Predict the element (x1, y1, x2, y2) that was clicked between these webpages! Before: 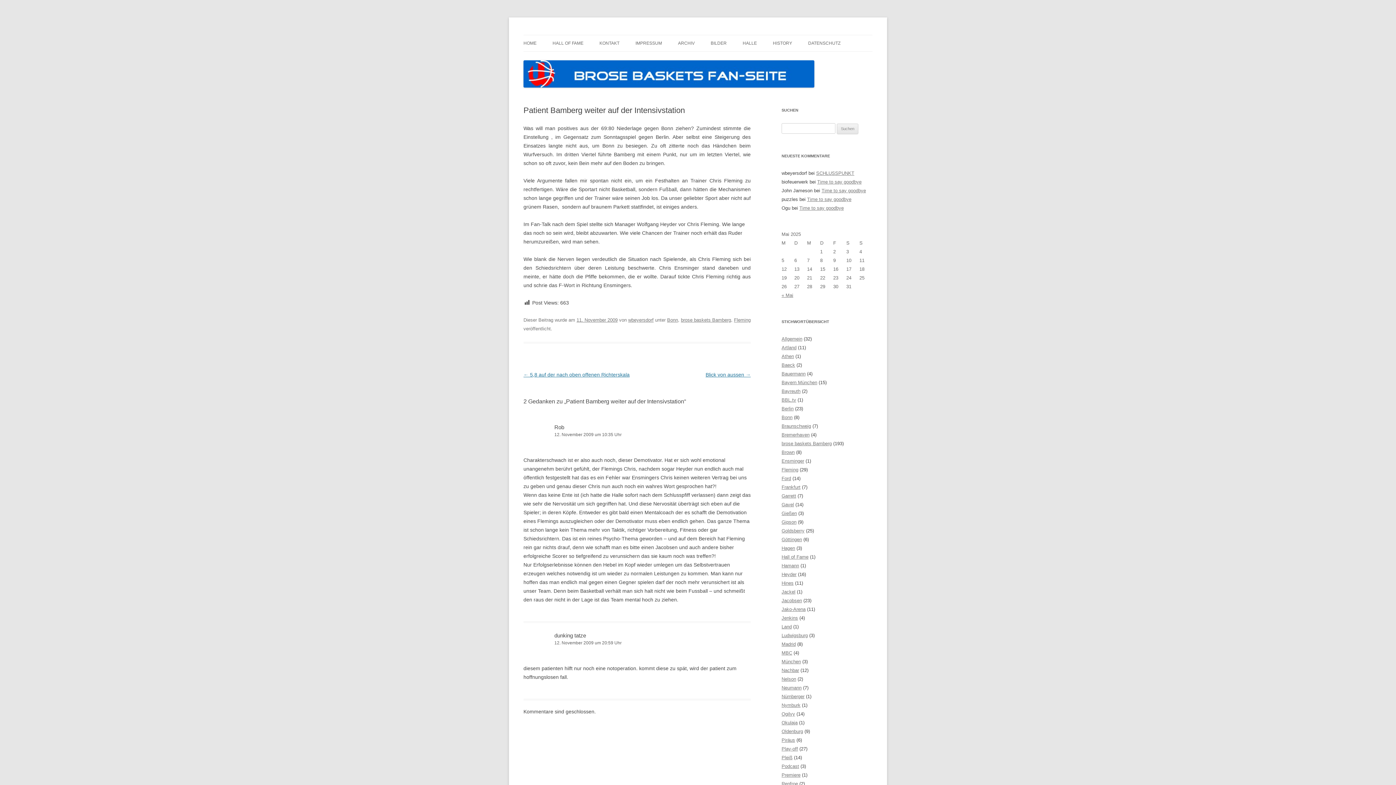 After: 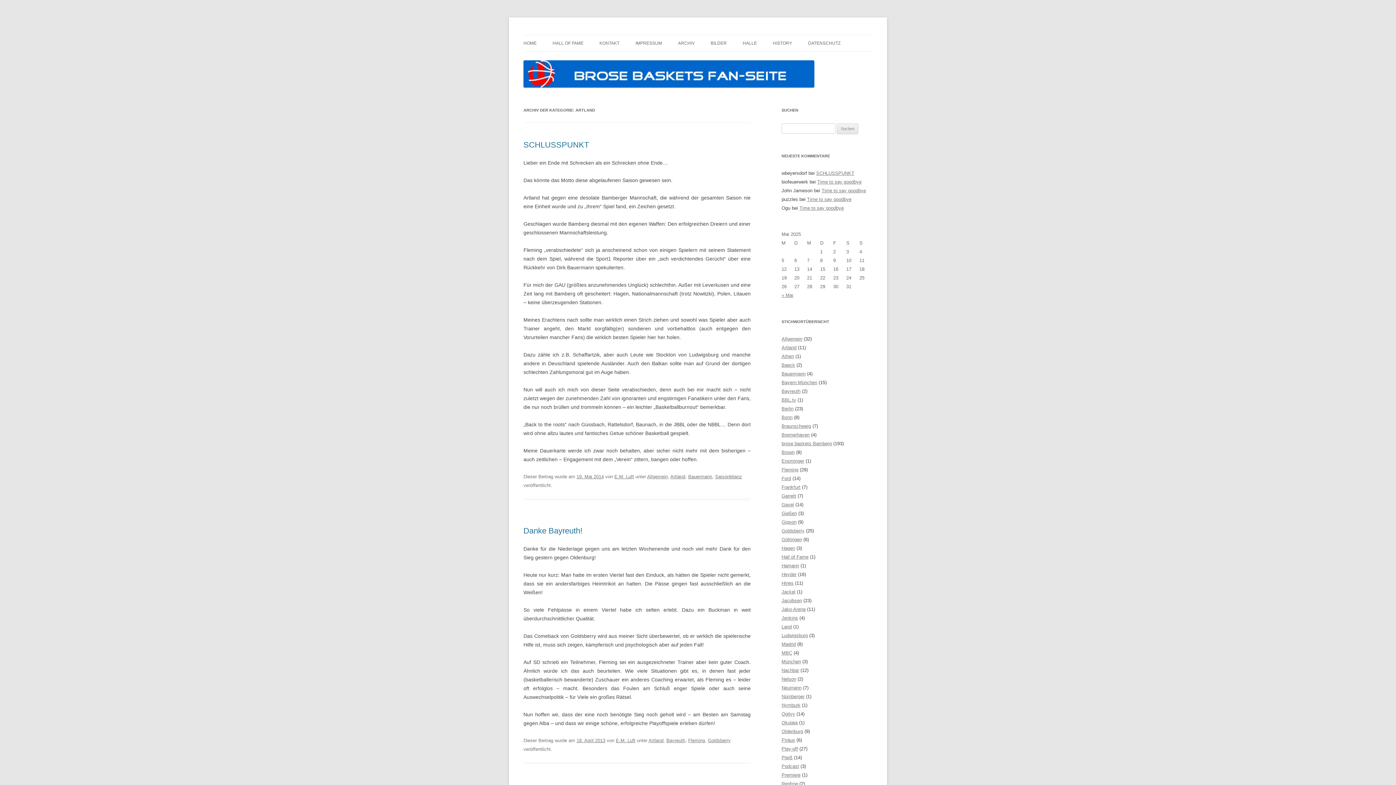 Action: label: Artland bbox: (781, 345, 796, 350)